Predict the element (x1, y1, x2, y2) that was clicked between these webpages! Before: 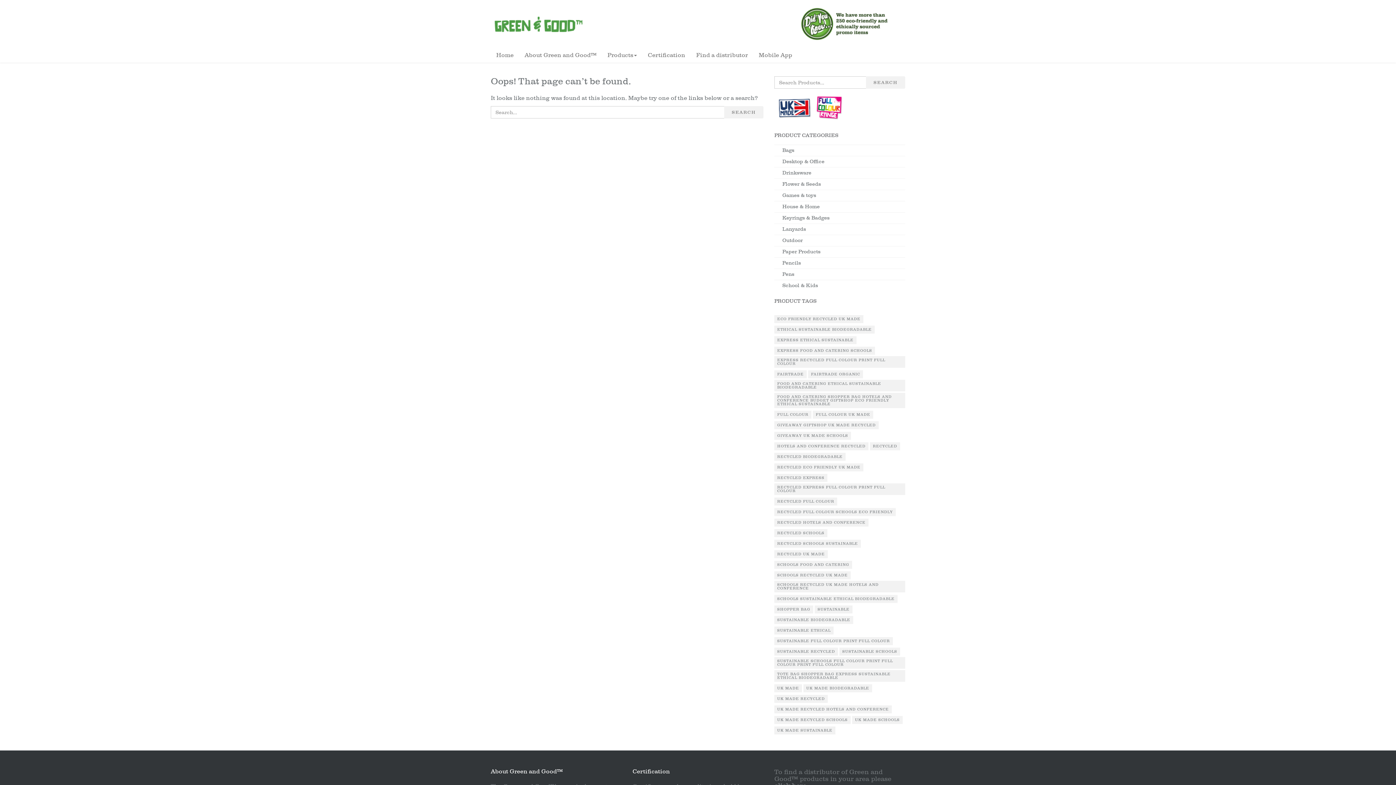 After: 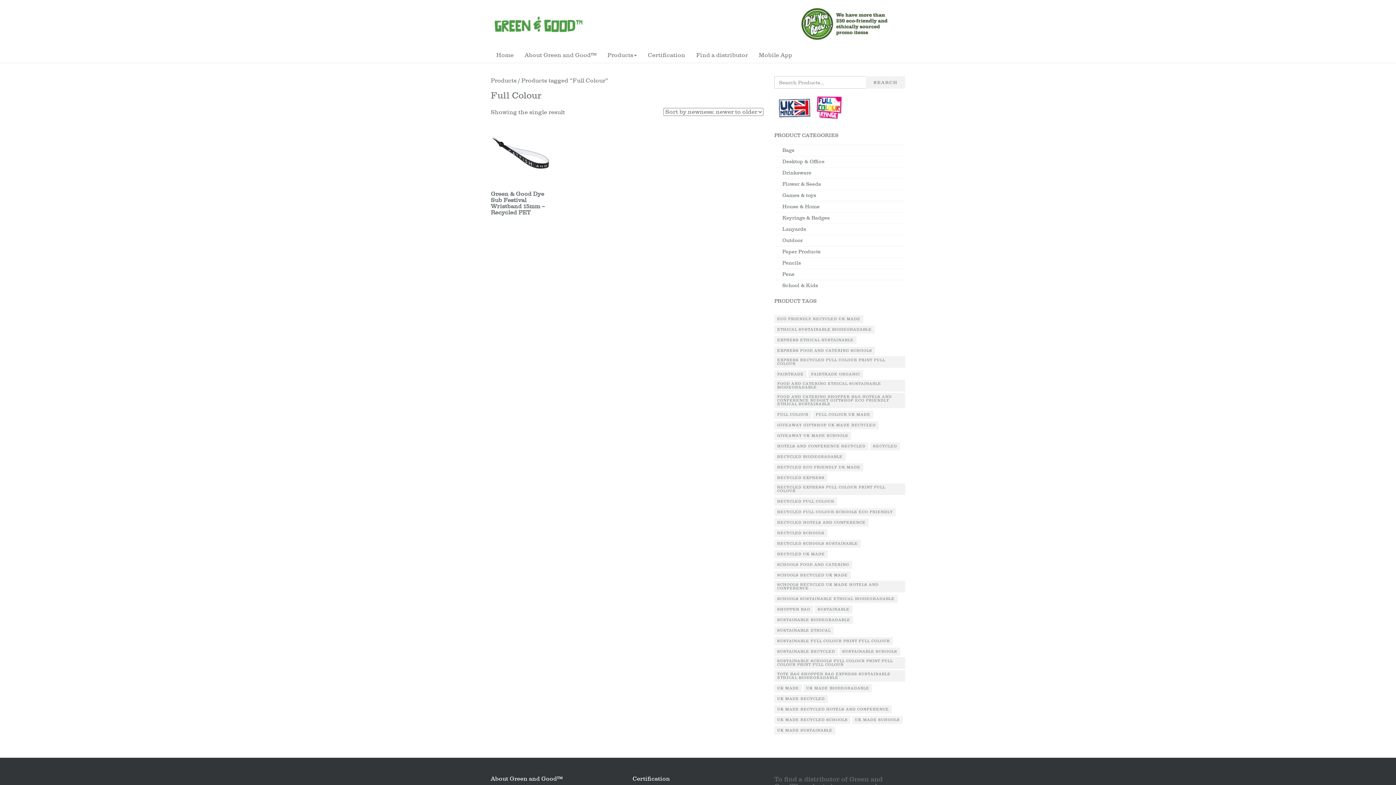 Action: label: Full Colour (1 product) bbox: (774, 410, 811, 418)